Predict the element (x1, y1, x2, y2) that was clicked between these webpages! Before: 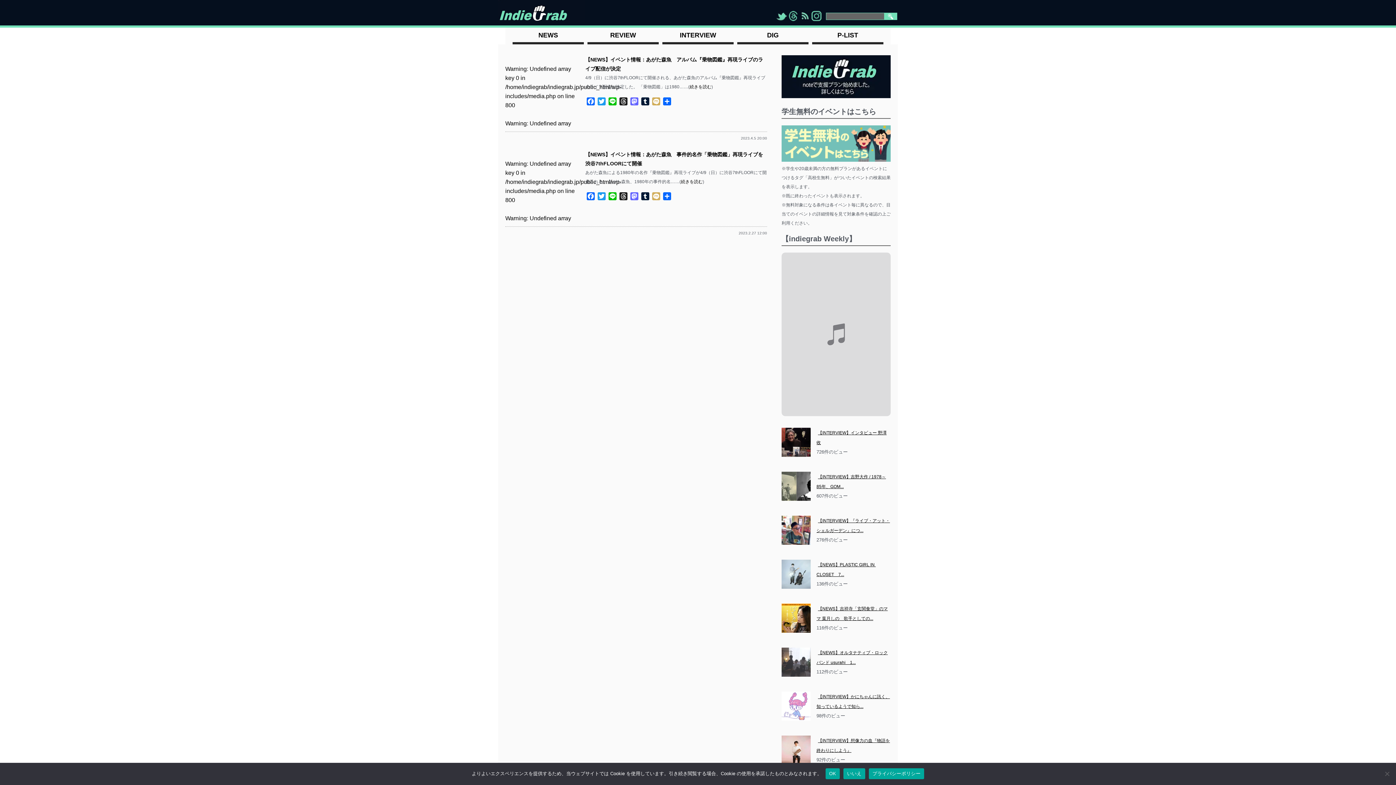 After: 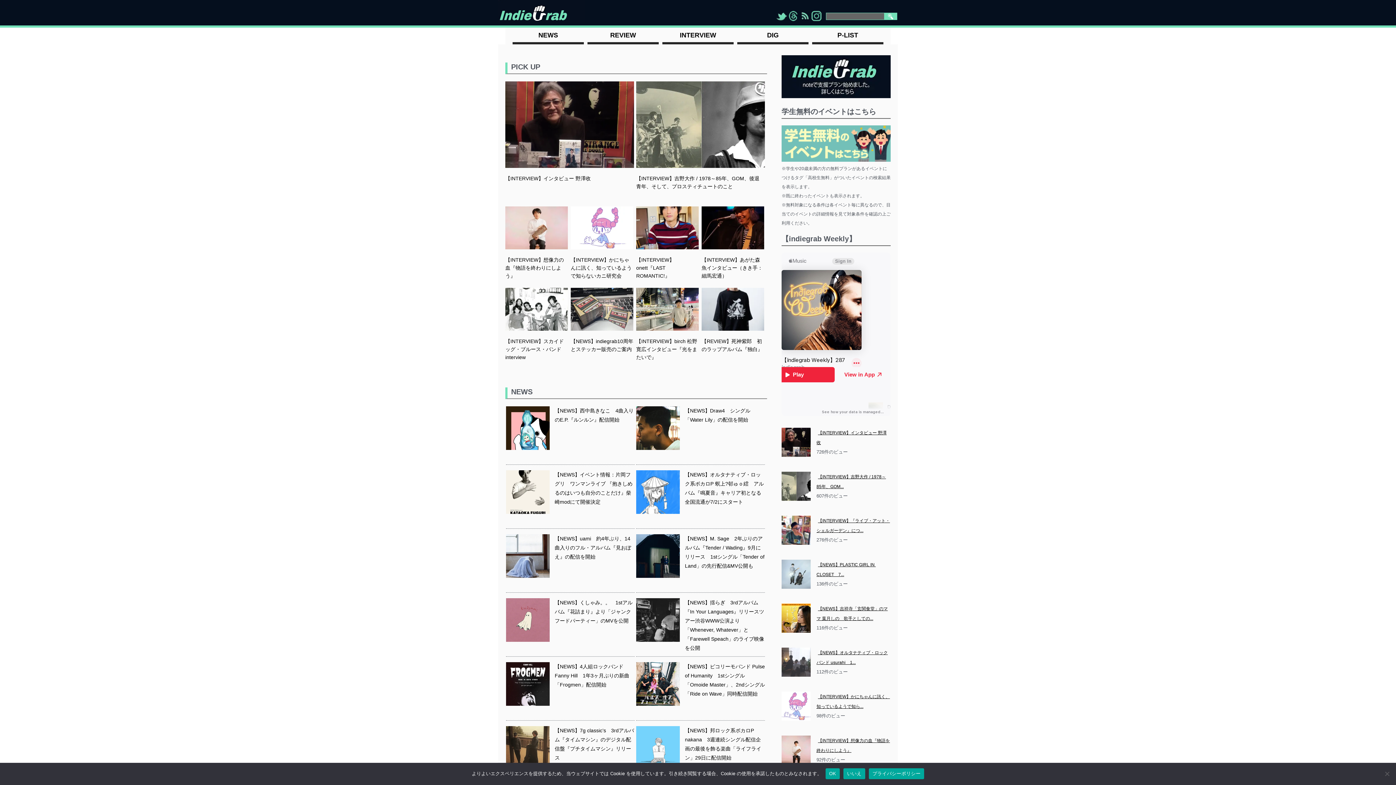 Action: bbox: (498, 18, 585, 24)